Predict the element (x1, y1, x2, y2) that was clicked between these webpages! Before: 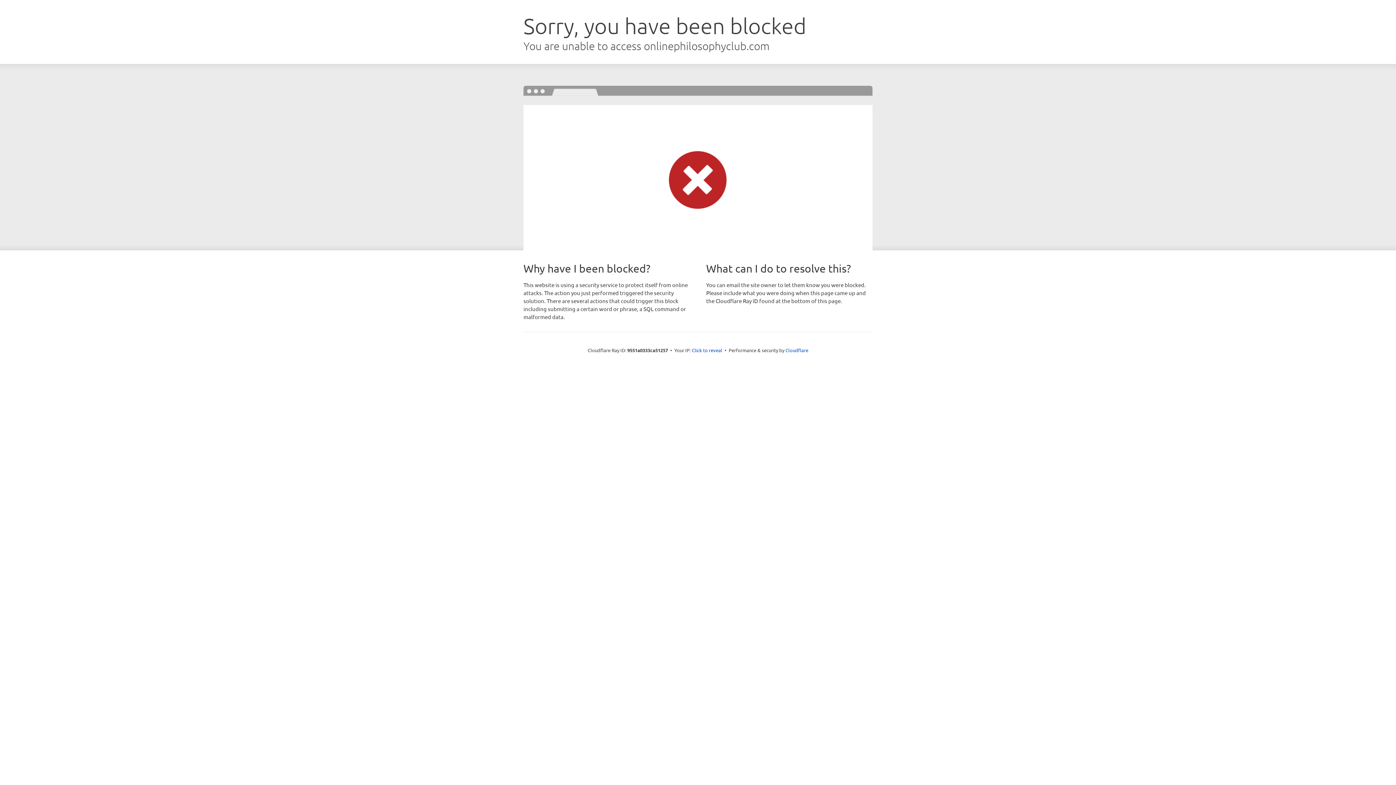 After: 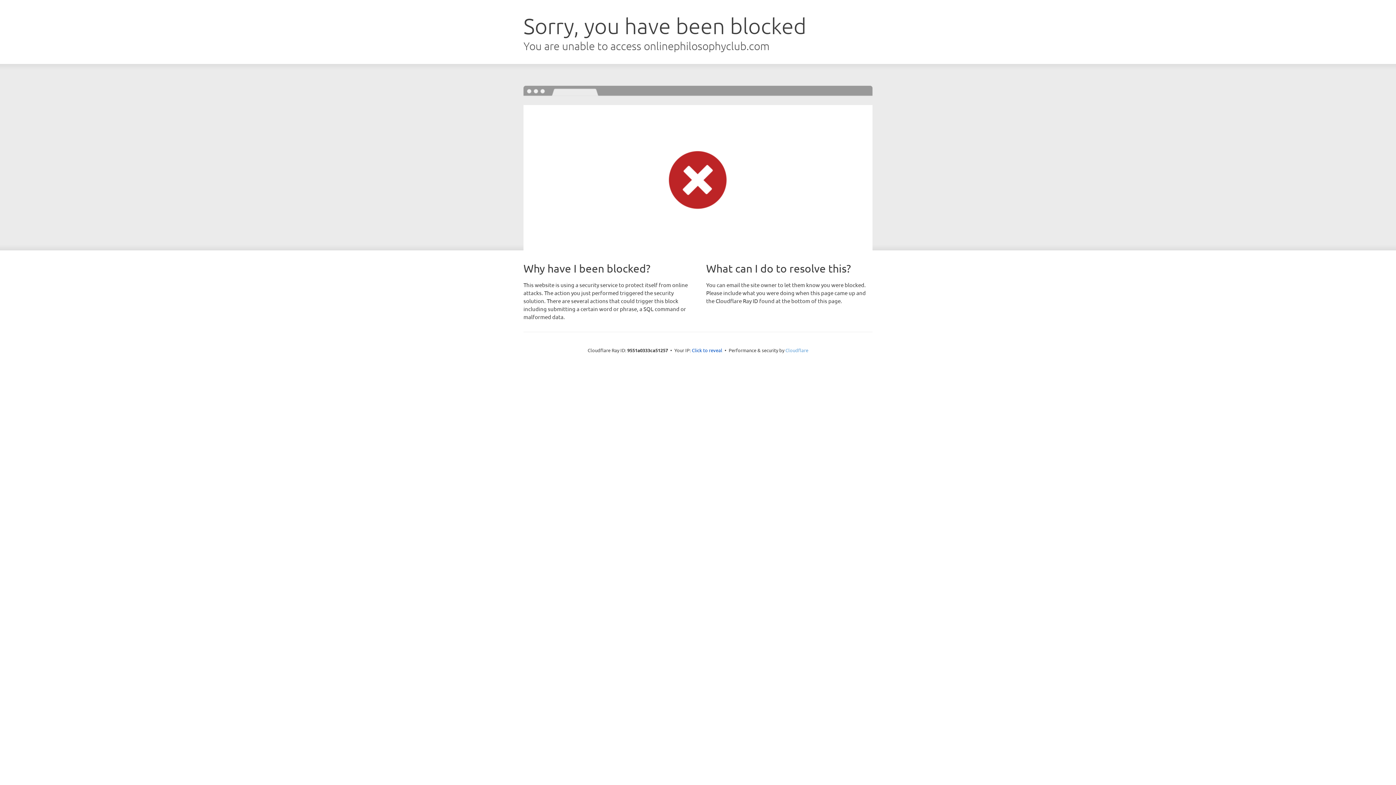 Action: label: Cloudflare bbox: (785, 347, 808, 353)